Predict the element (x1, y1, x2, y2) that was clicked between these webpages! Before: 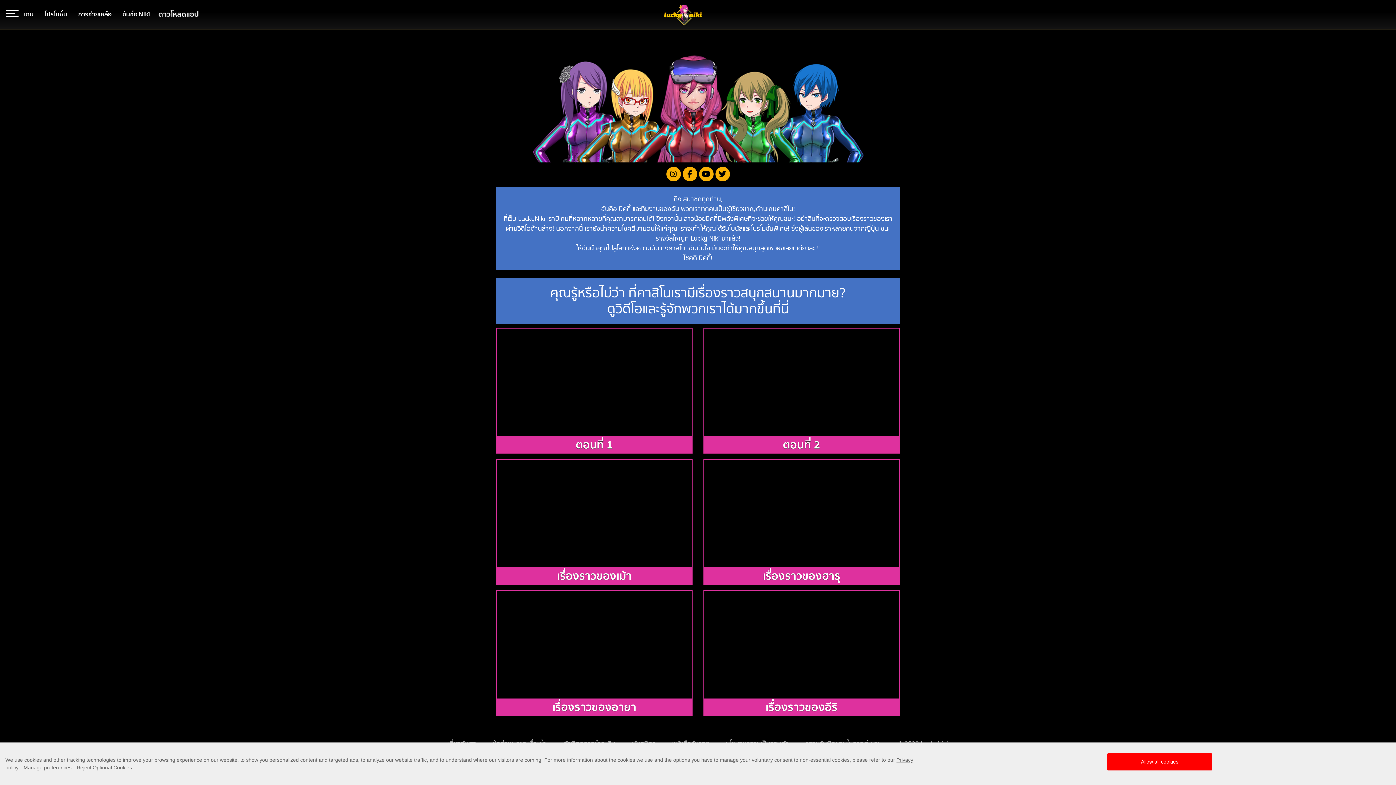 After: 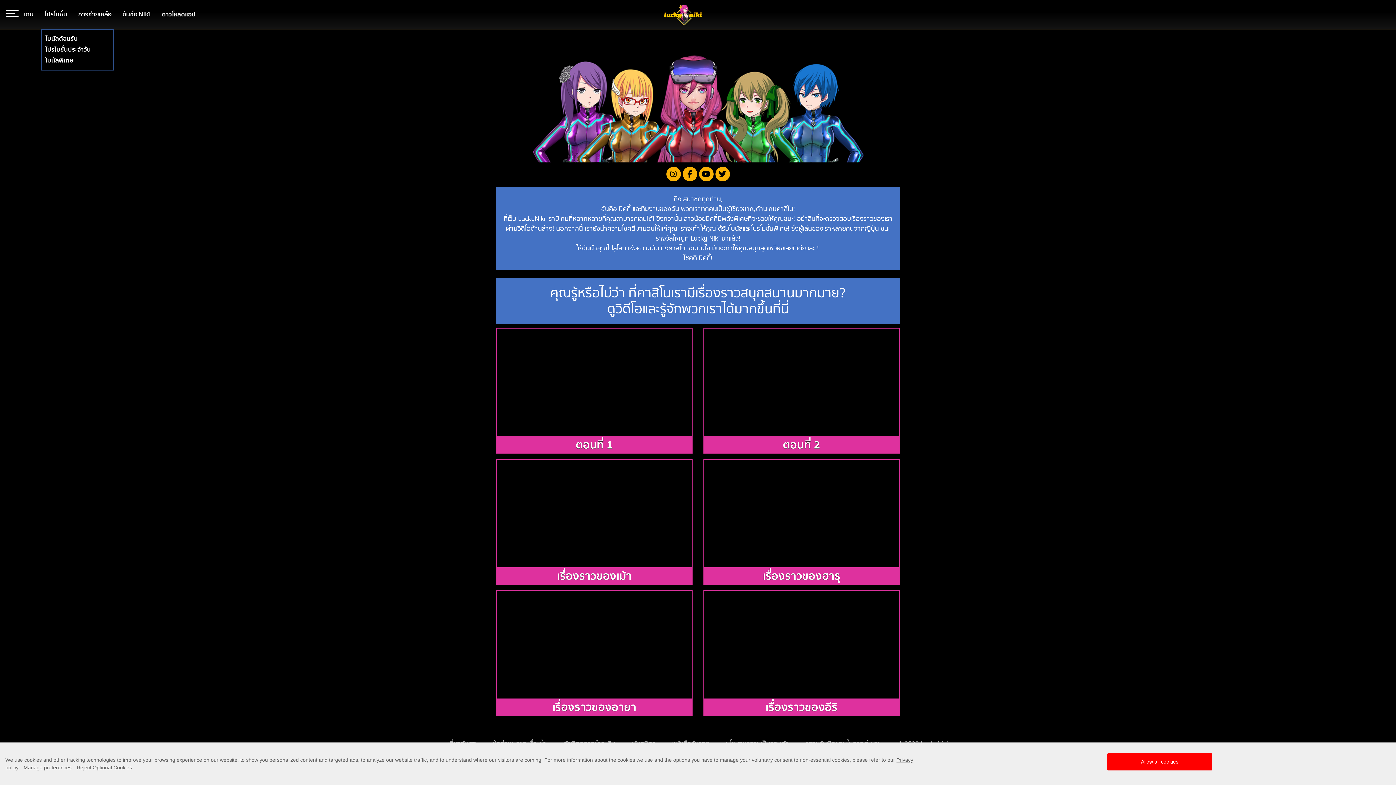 Action: bbox: (44, 9, 67, 20) label: โปรโมชั่น